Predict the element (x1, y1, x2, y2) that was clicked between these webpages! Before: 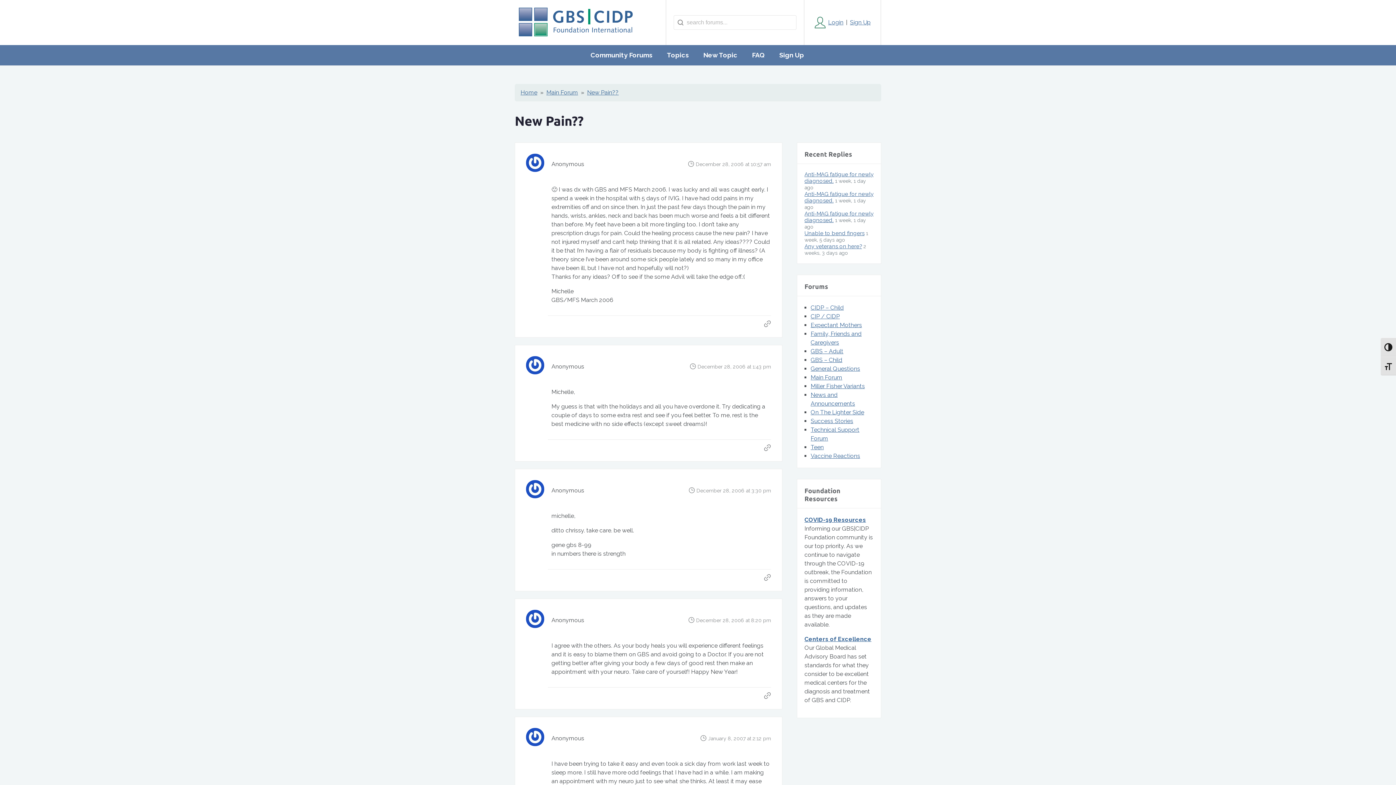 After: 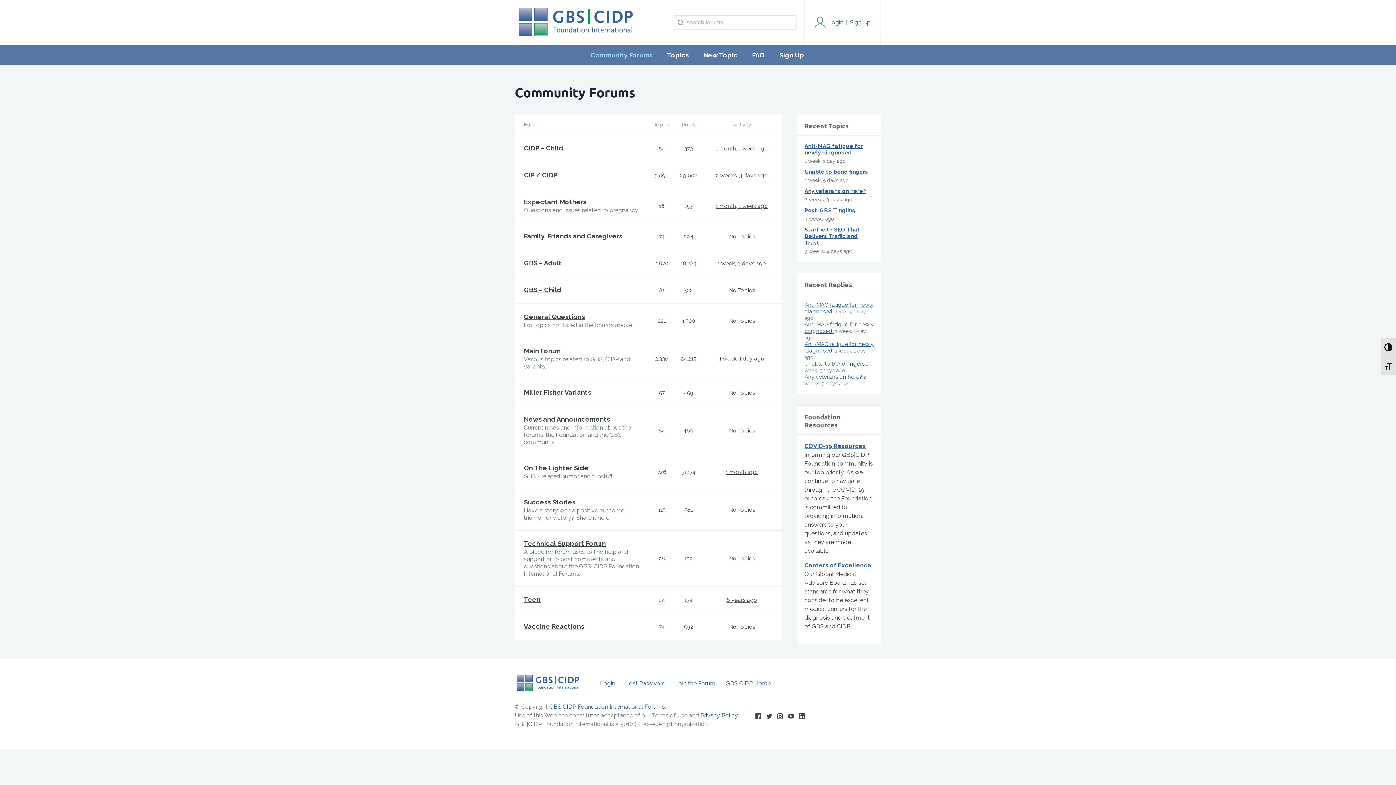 Action: label: Home bbox: (520, 89, 537, 96)